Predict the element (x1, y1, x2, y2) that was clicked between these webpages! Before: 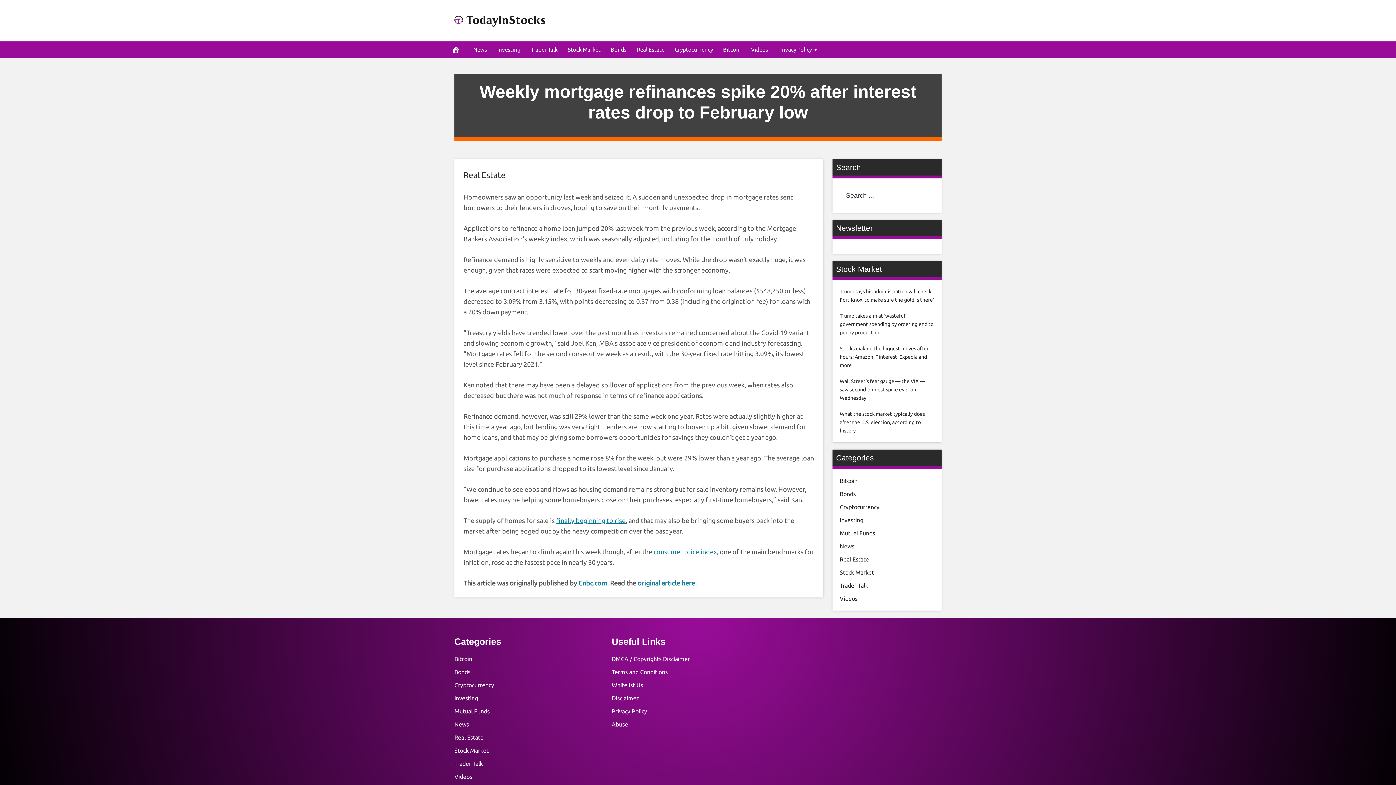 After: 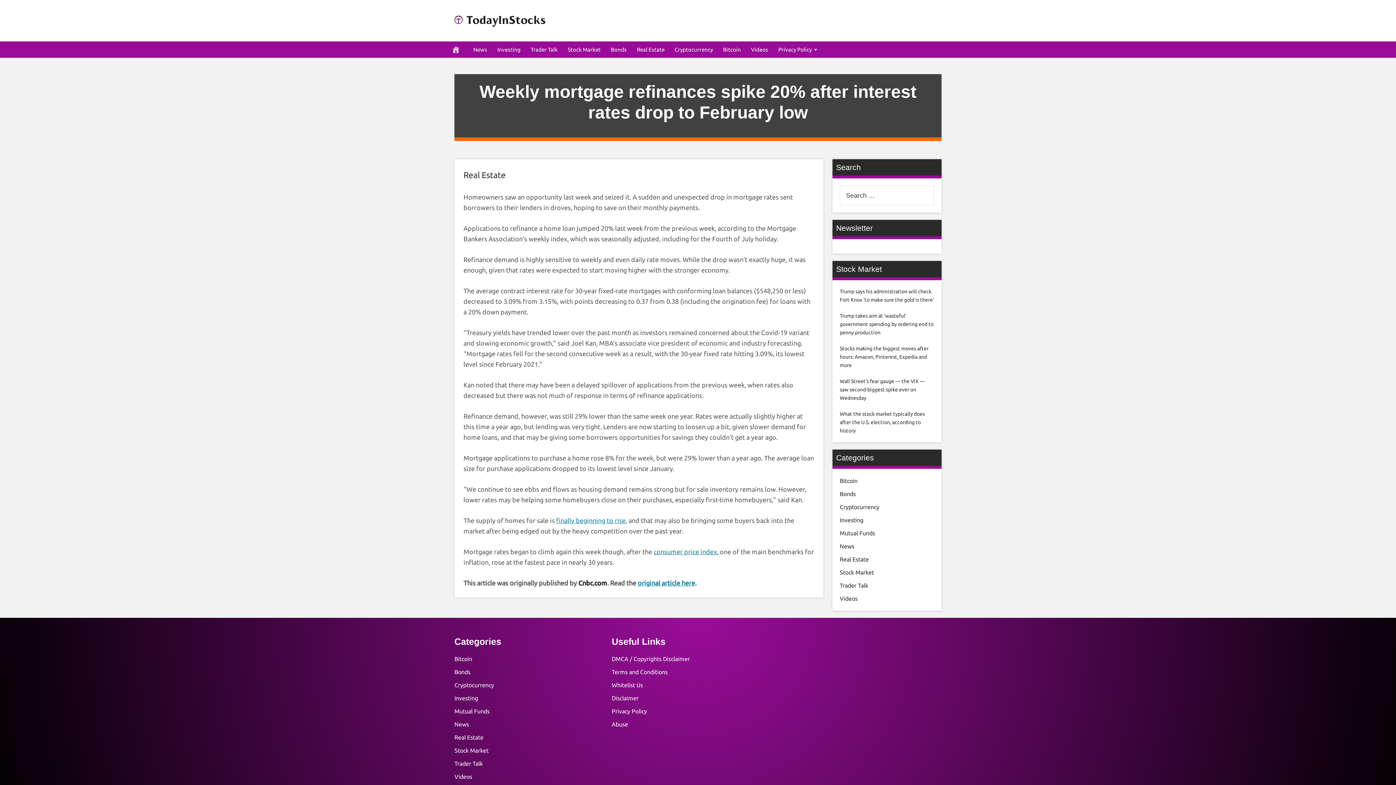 Action: label: Cnbc.com bbox: (578, 579, 607, 586)